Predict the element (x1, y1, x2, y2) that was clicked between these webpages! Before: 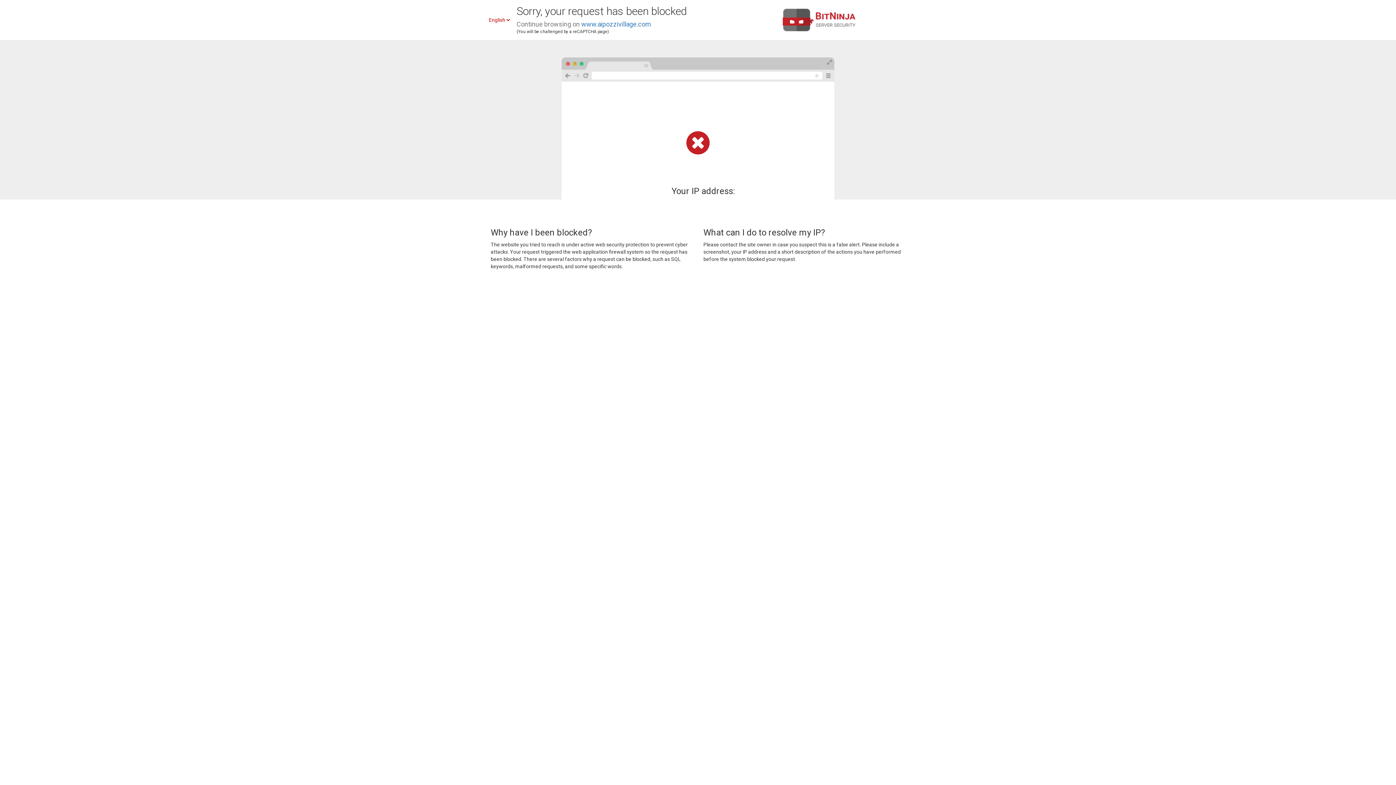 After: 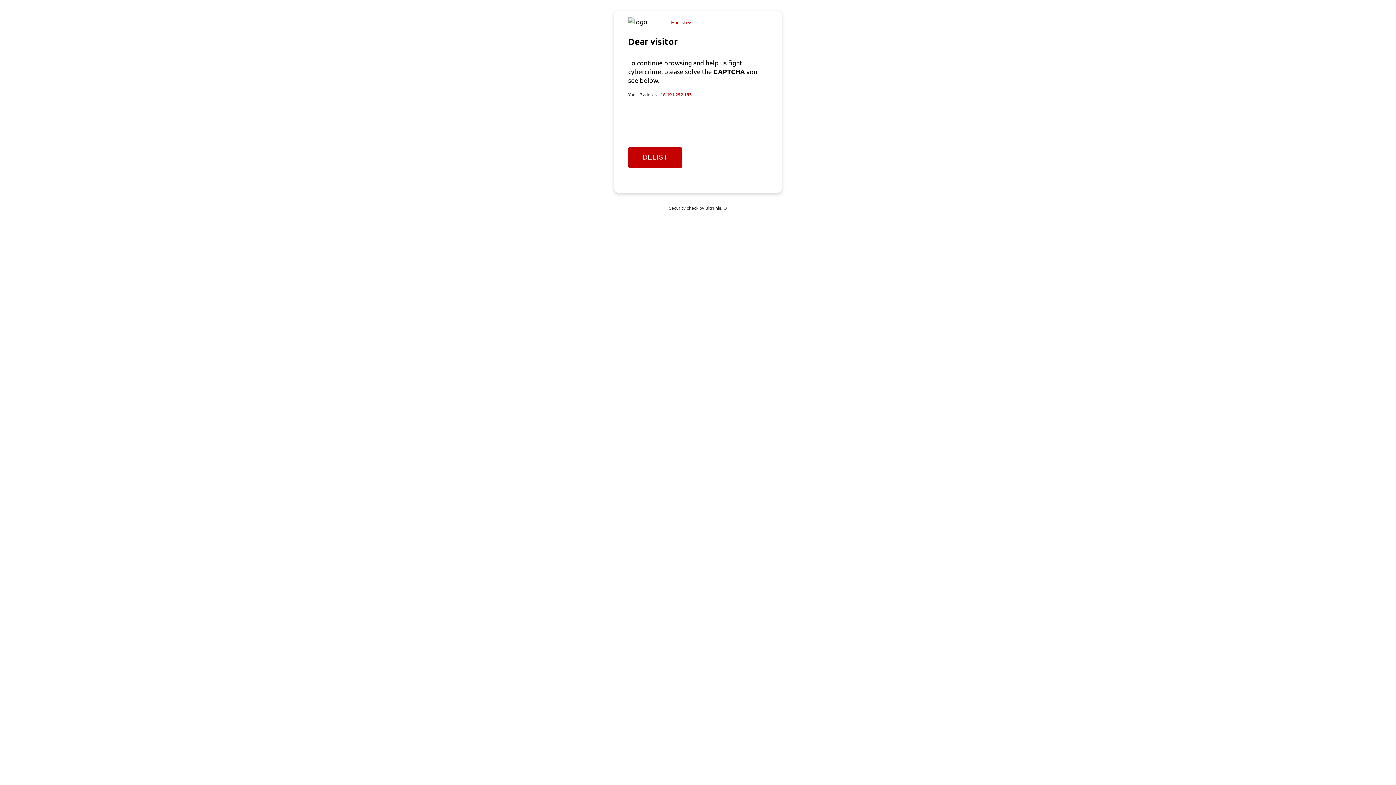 Action: label: www.aipozzivillage.com bbox: (581, 20, 651, 28)